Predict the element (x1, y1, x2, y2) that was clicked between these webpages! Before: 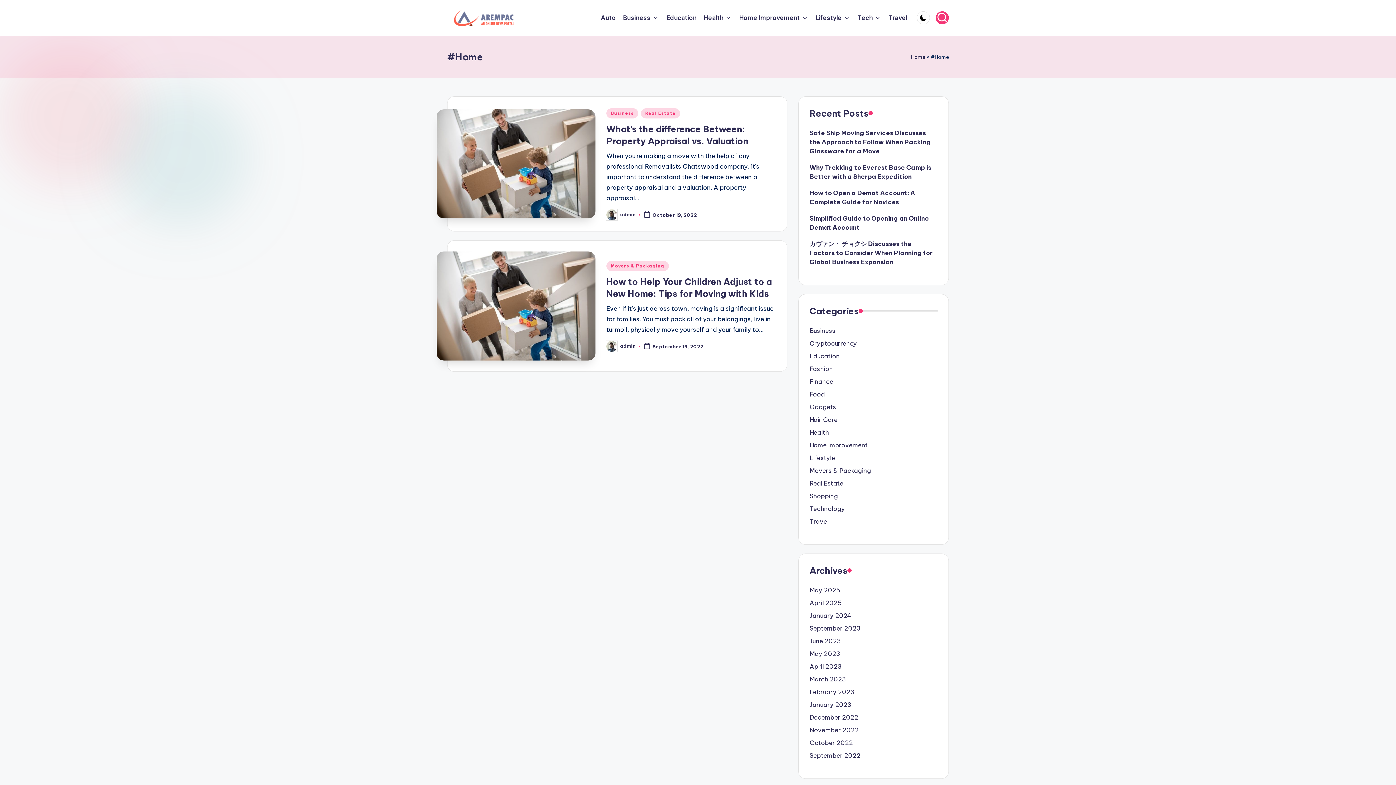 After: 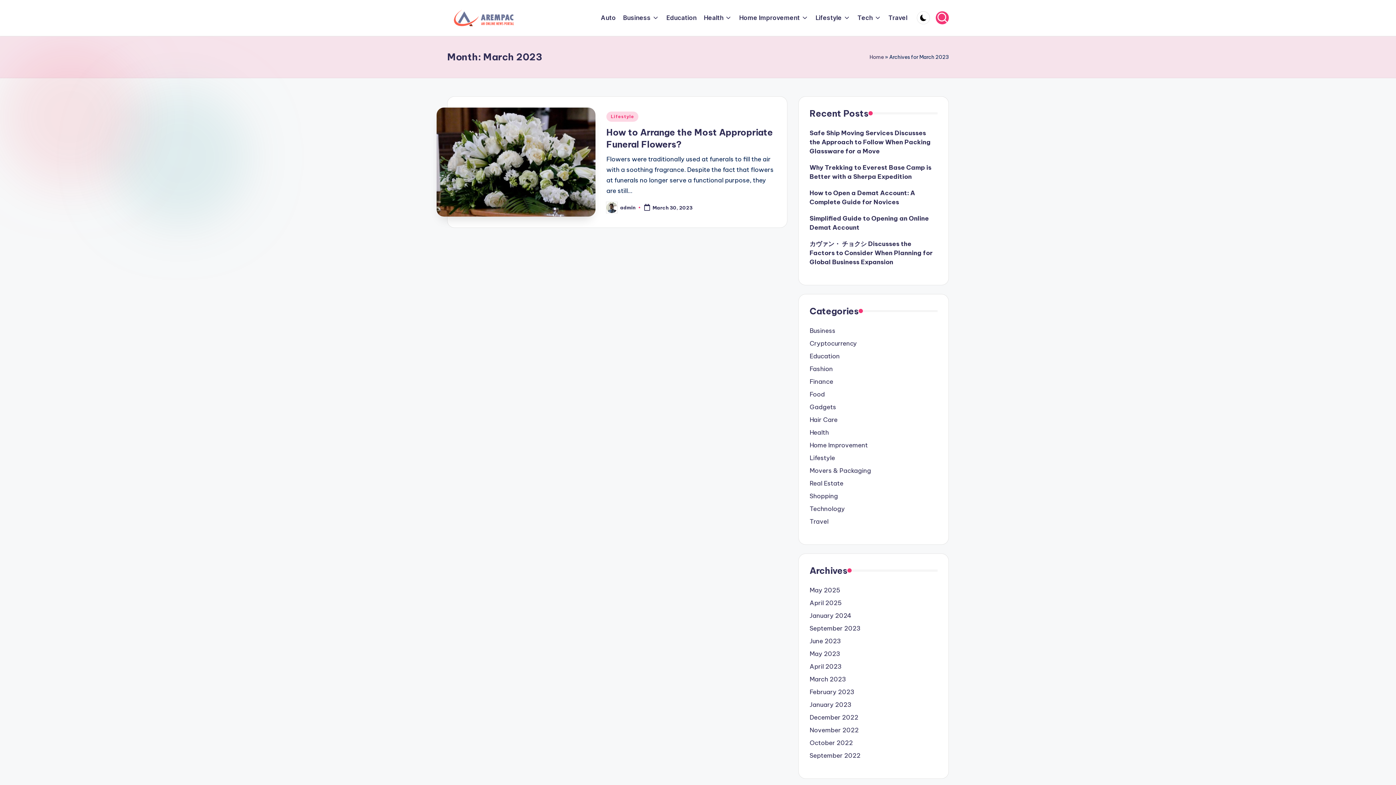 Action: label: March 2023 bbox: (809, 675, 846, 684)